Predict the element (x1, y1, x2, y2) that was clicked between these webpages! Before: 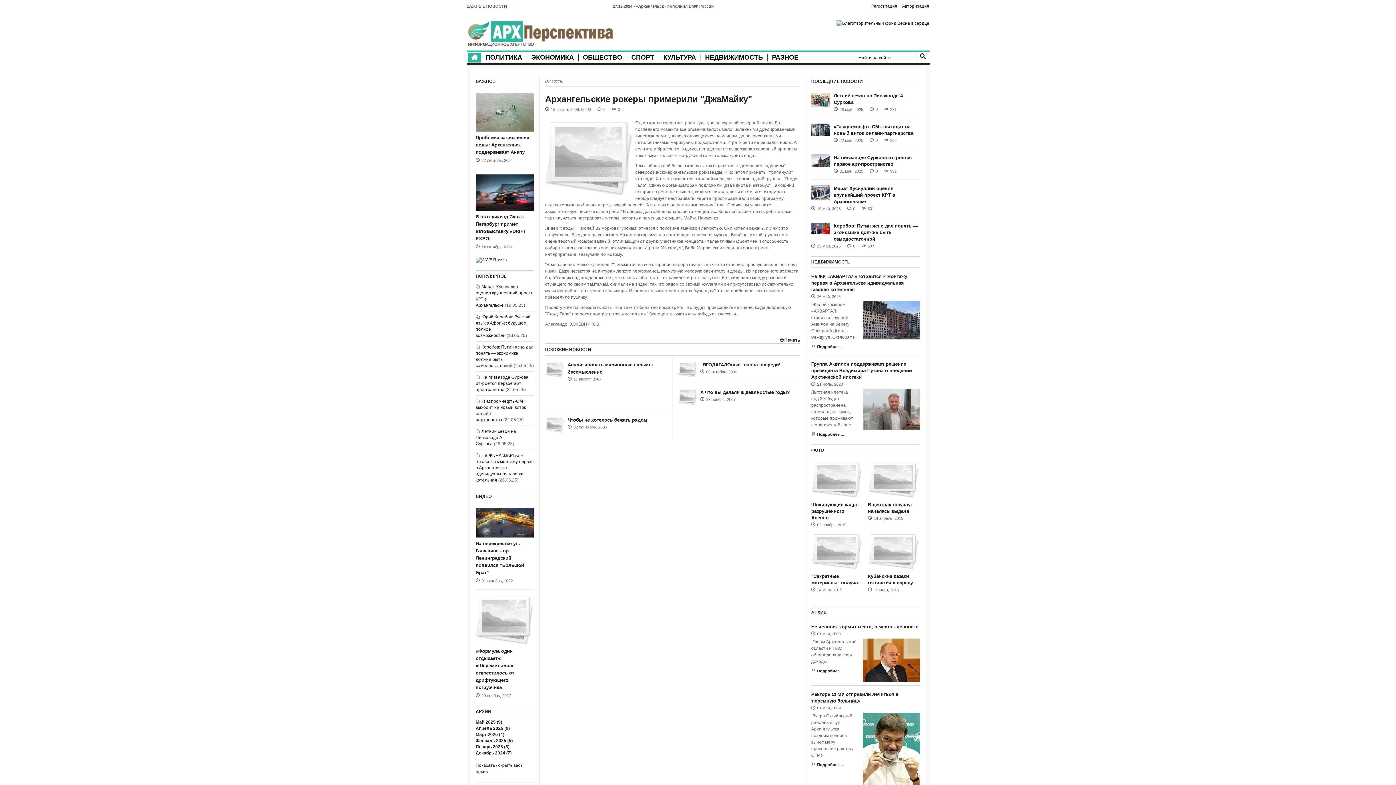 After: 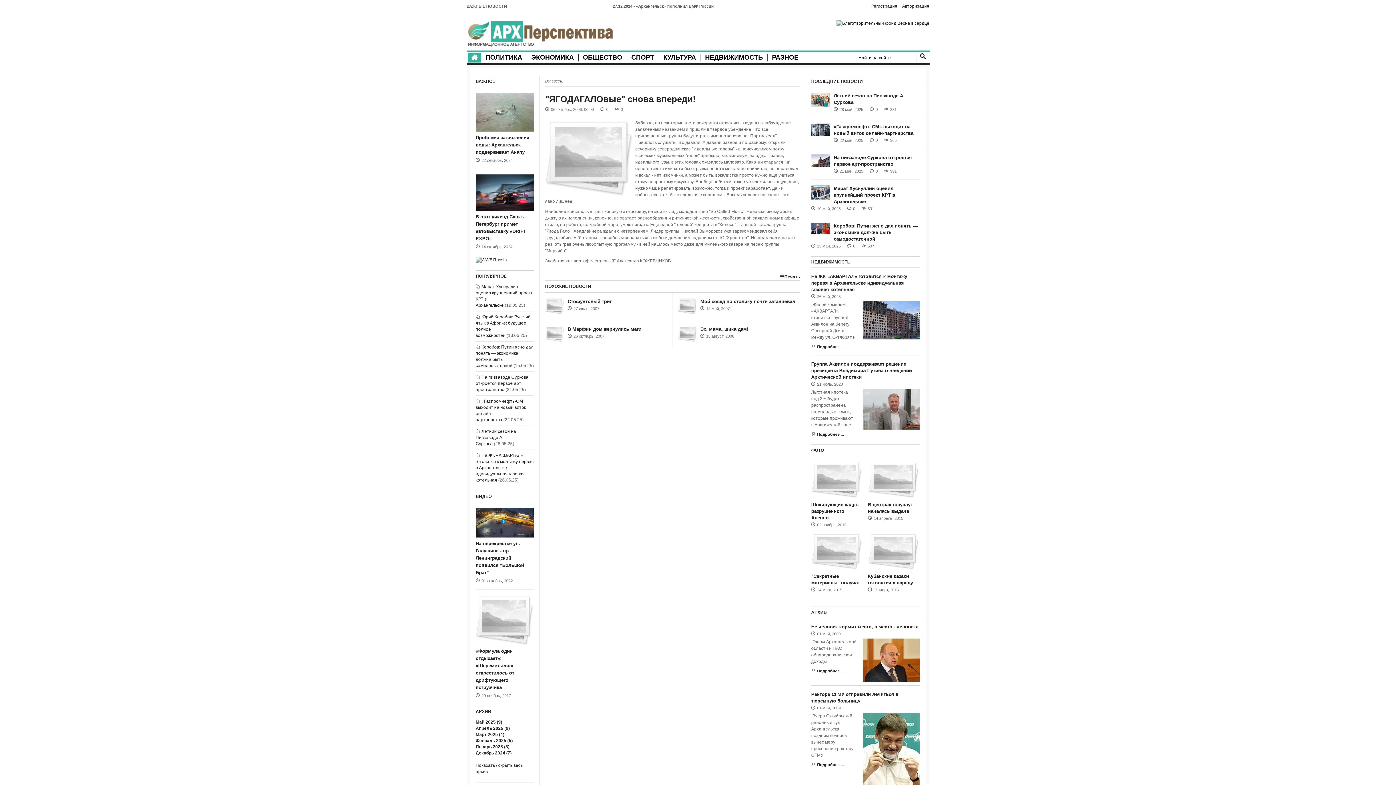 Action: label: "ЯГОДАГАЛОвые" снова впереди! bbox: (700, 362, 780, 367)